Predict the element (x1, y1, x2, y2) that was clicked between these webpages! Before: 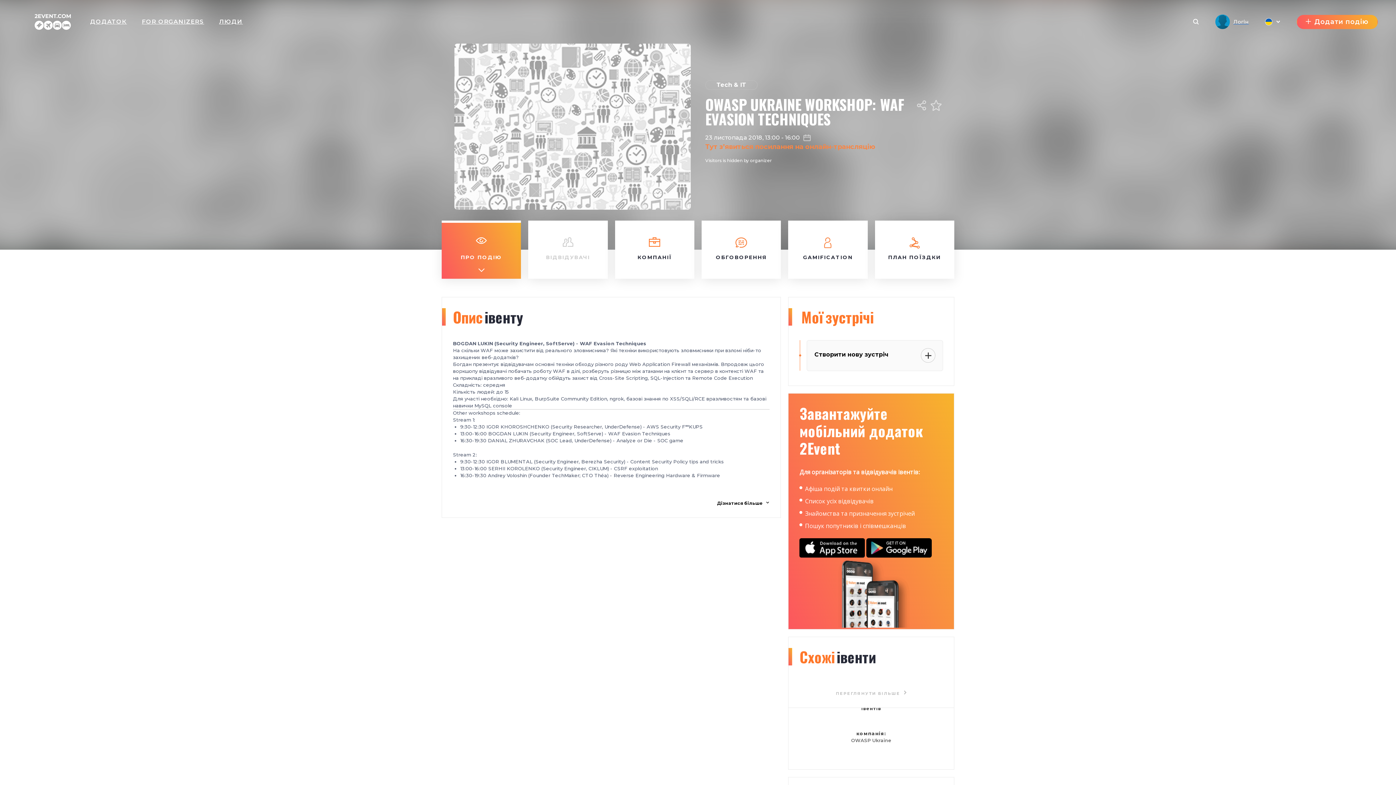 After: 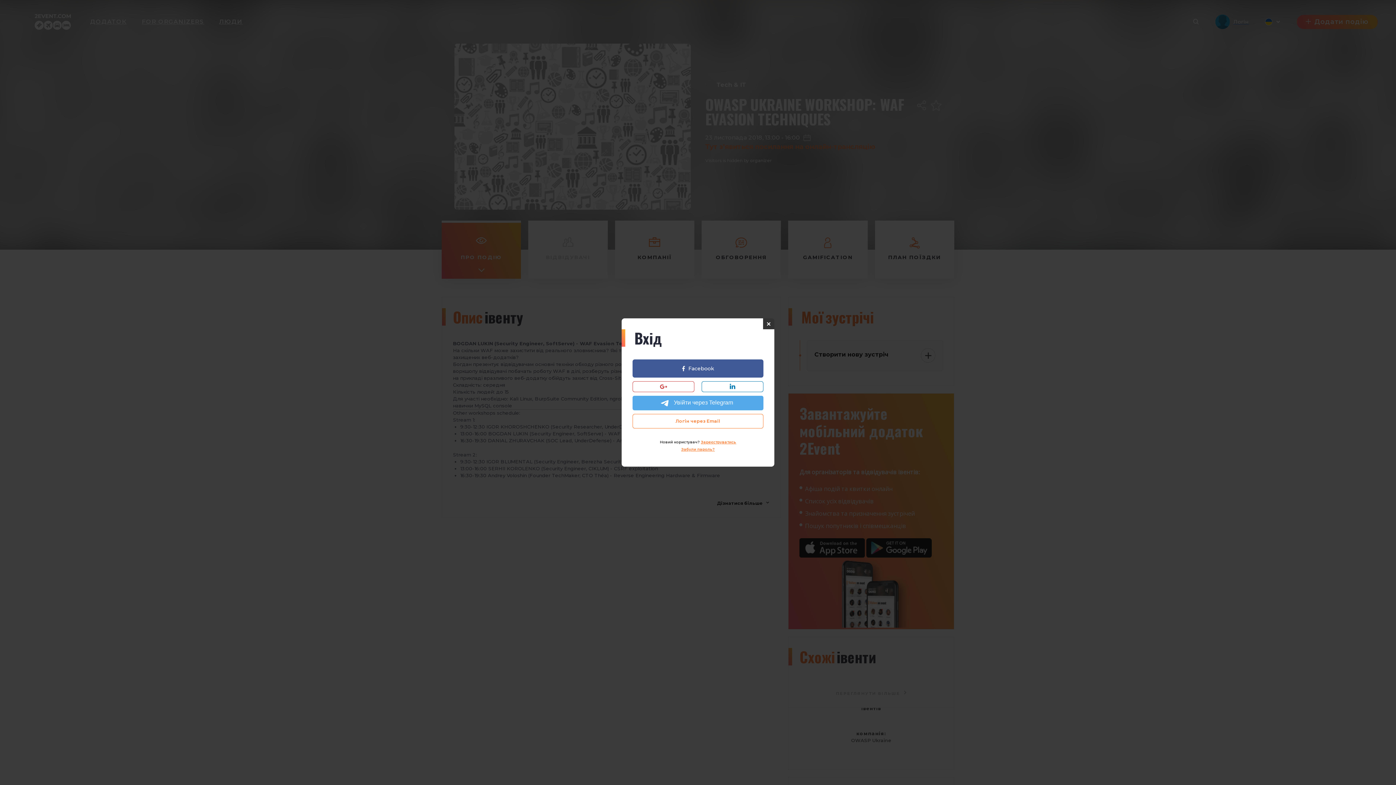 Action: bbox: (930, 97, 941, 126)